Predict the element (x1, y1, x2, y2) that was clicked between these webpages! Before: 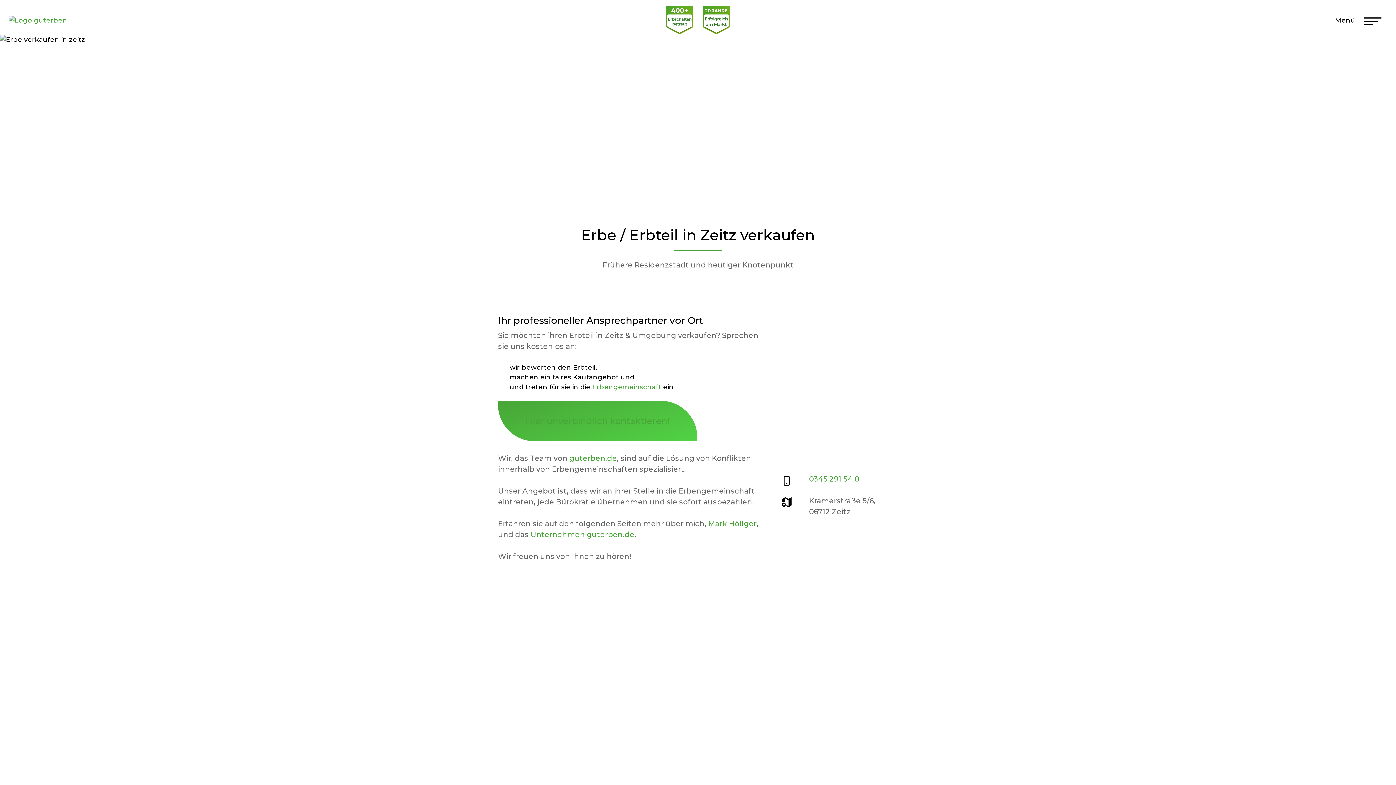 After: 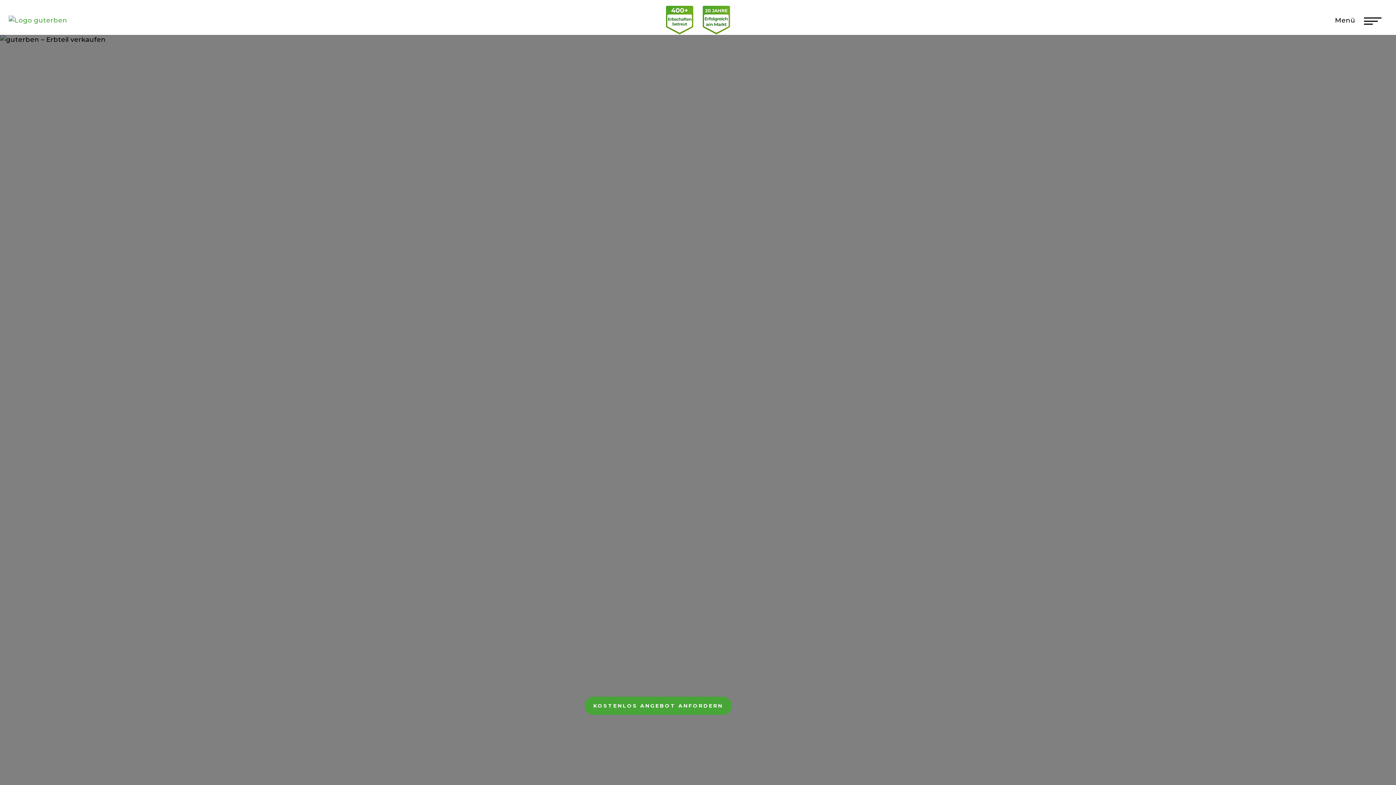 Action: bbox: (8, 15, 468, 25)